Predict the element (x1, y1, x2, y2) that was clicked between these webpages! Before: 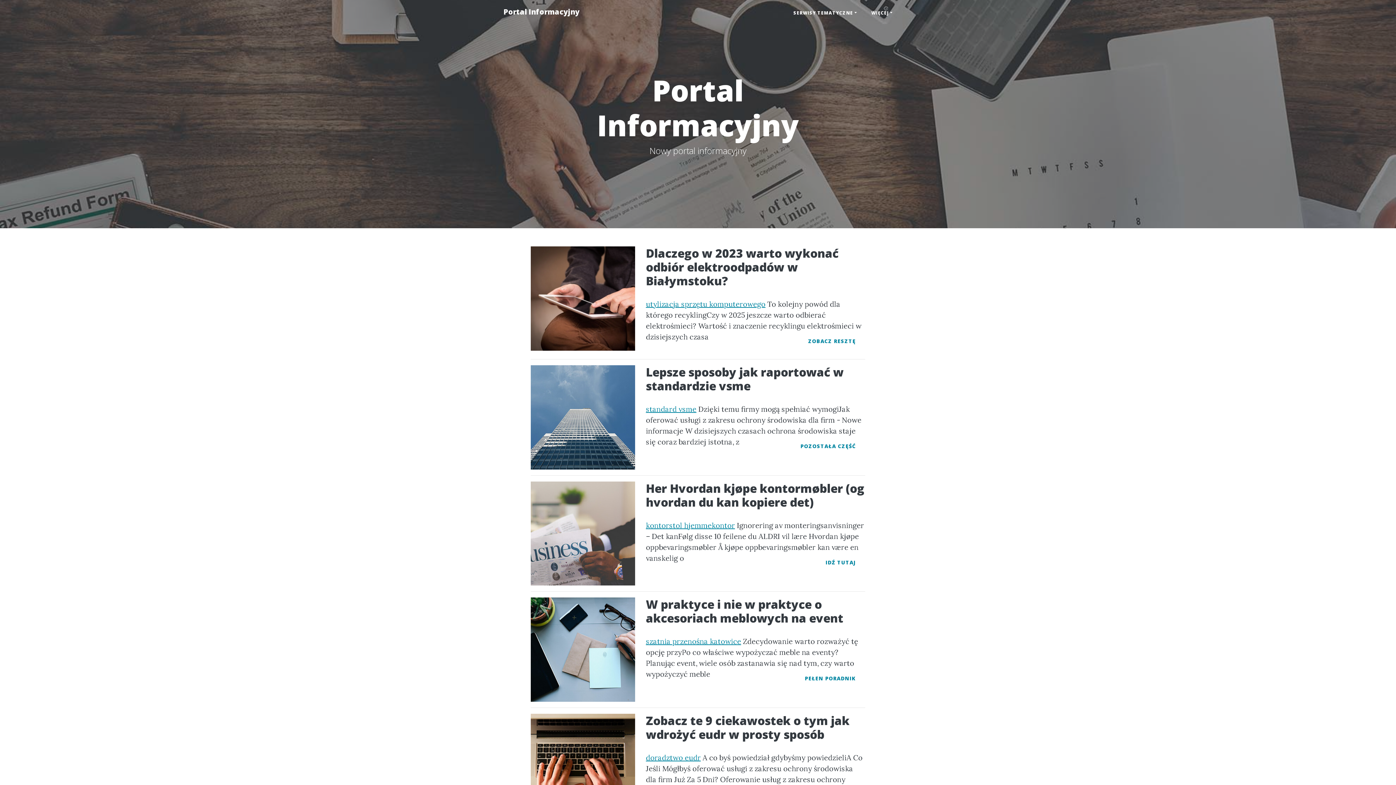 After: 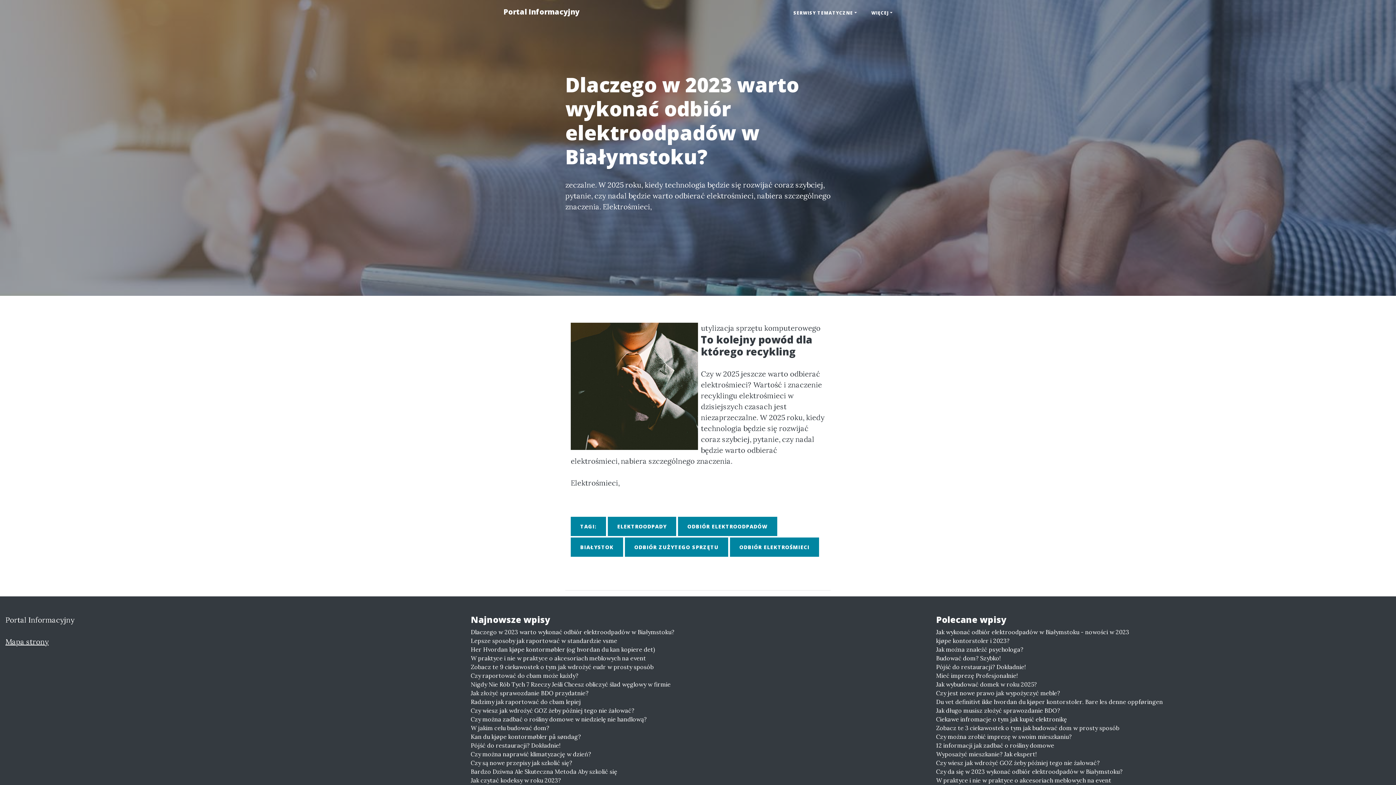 Action: bbox: (798, 331, 865, 350) label: ZOBACZ RESZTĘ